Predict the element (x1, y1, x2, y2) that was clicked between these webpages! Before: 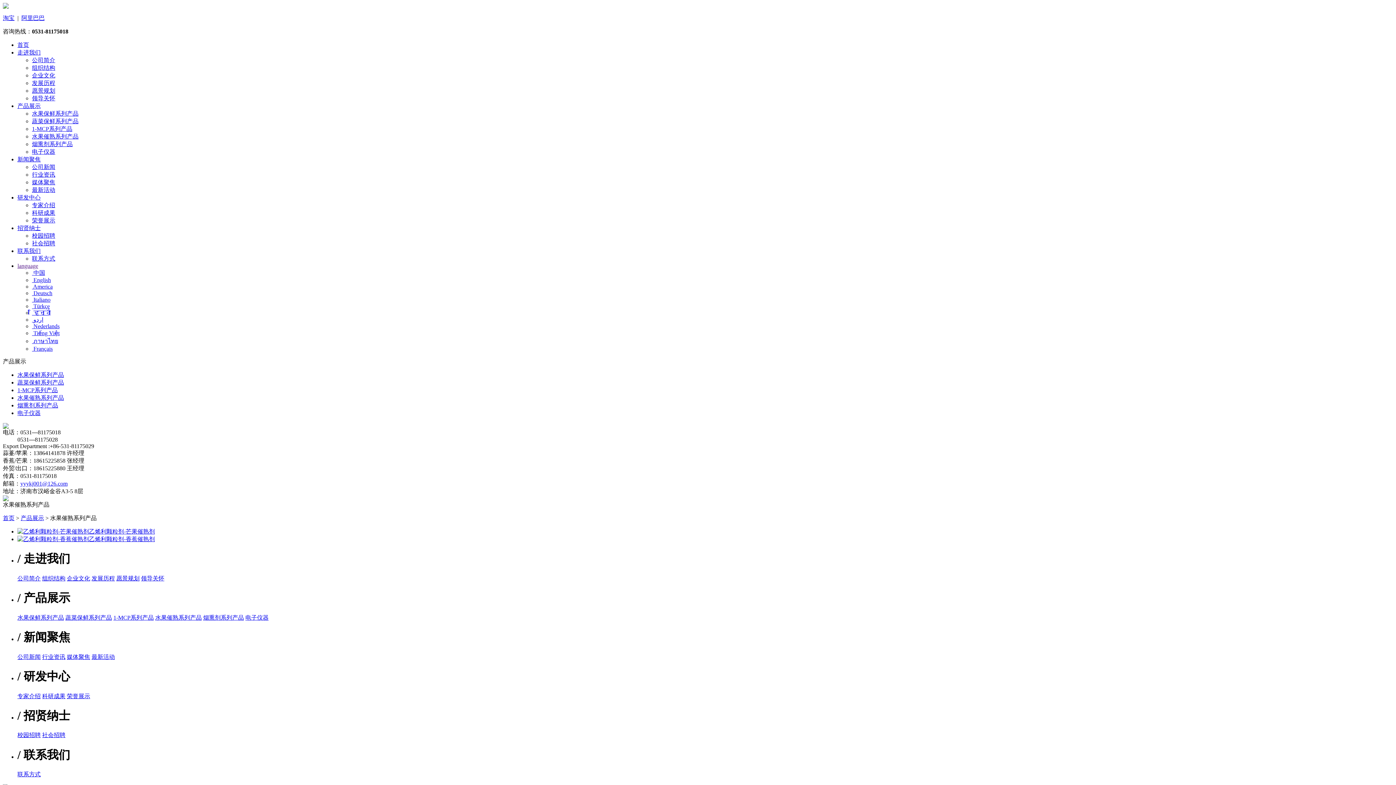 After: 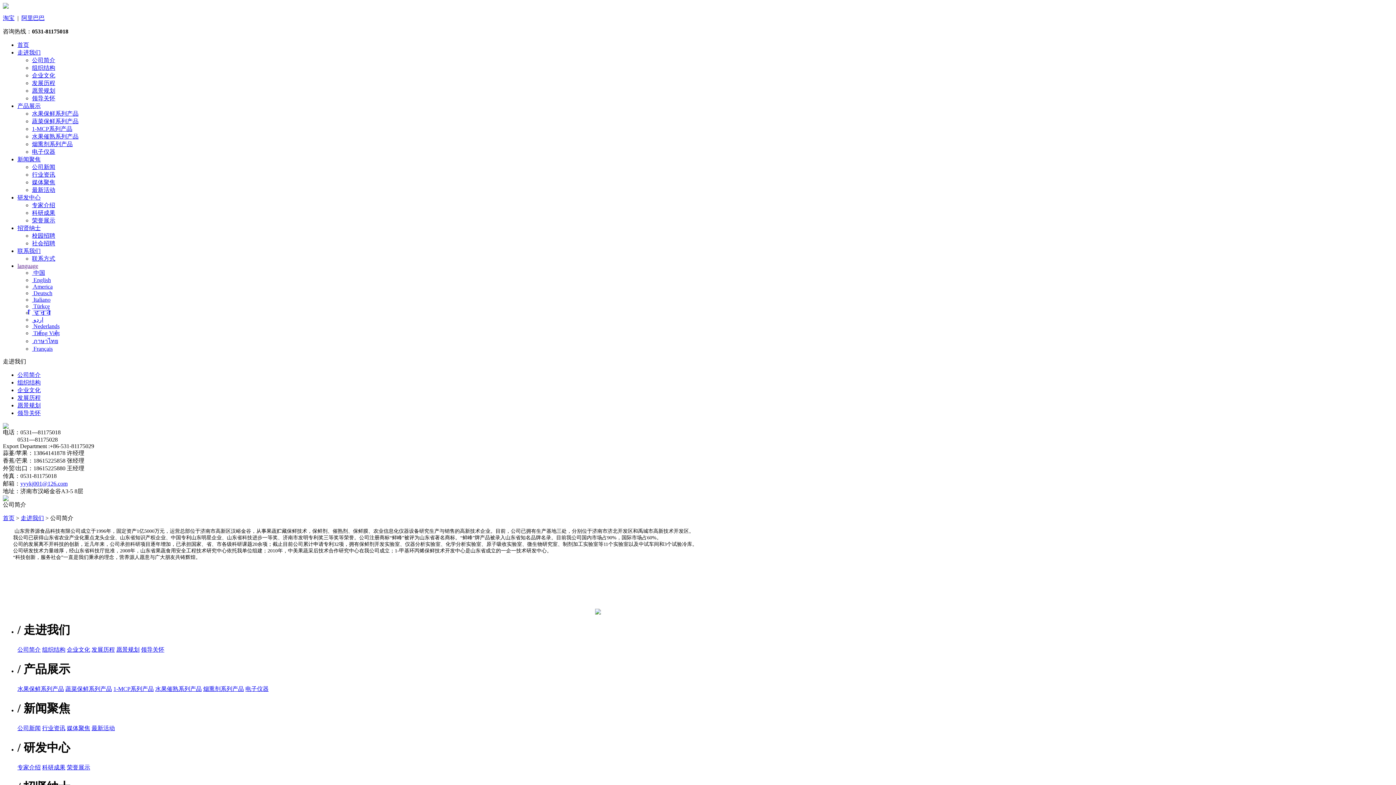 Action: bbox: (17, 575, 40, 581) label: 公司简介